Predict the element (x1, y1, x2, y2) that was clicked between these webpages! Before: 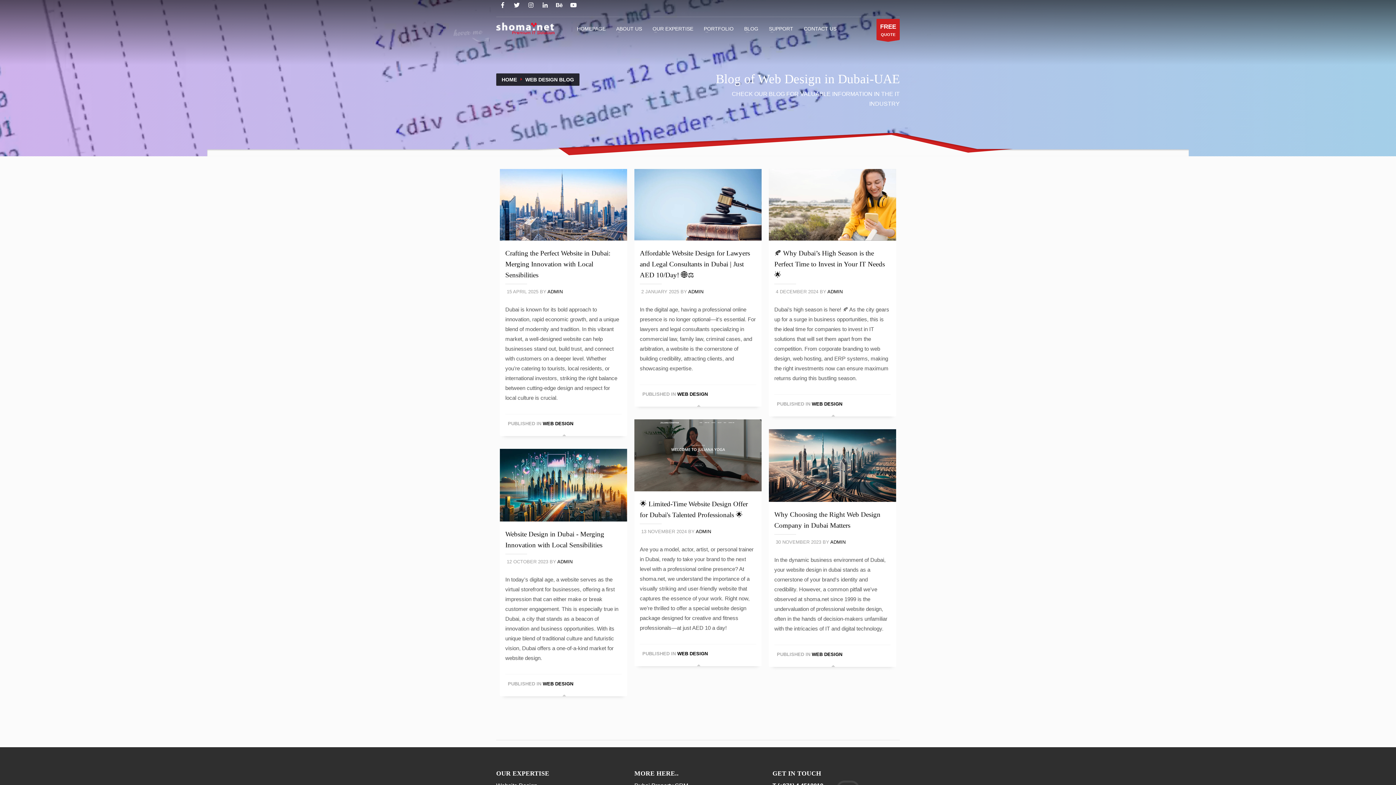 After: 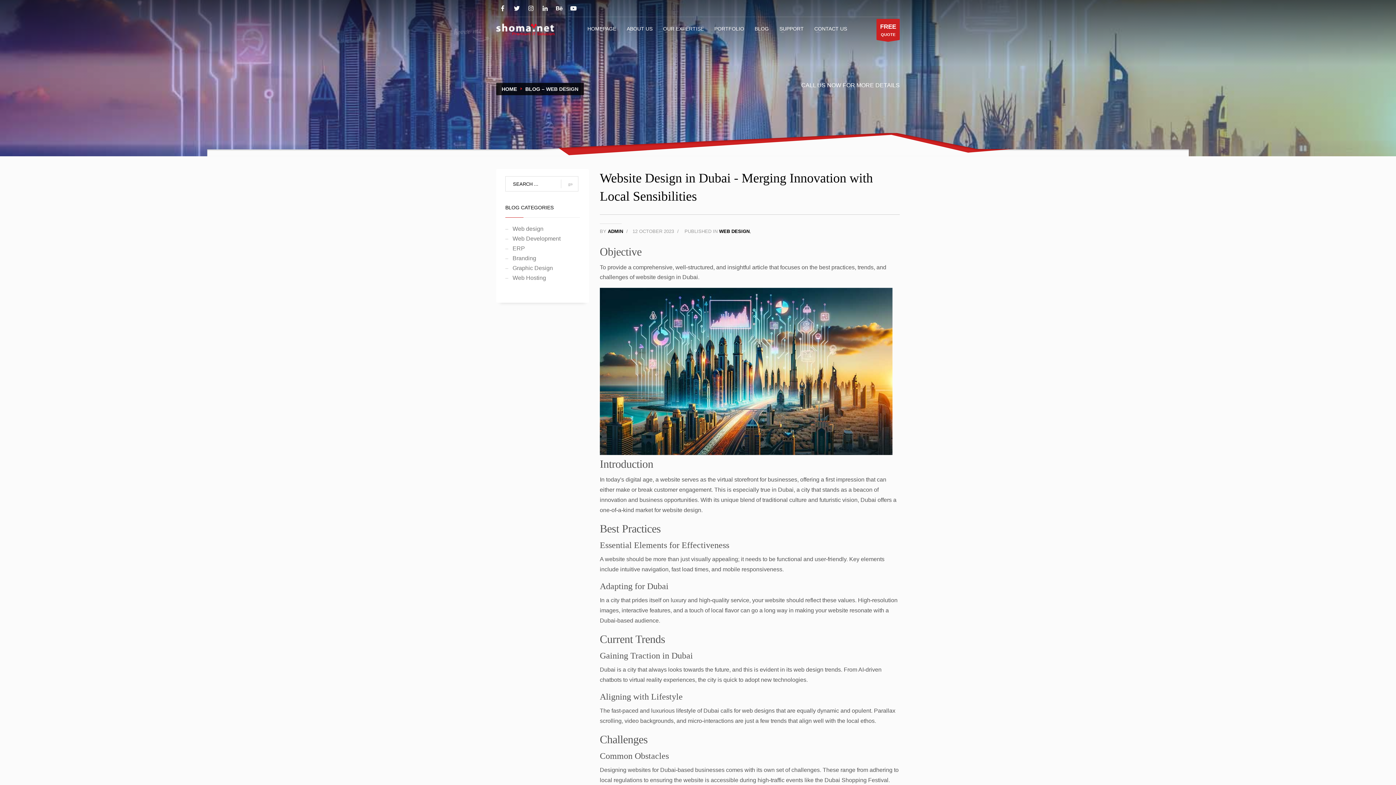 Action: bbox: (554, 476, 572, 494)